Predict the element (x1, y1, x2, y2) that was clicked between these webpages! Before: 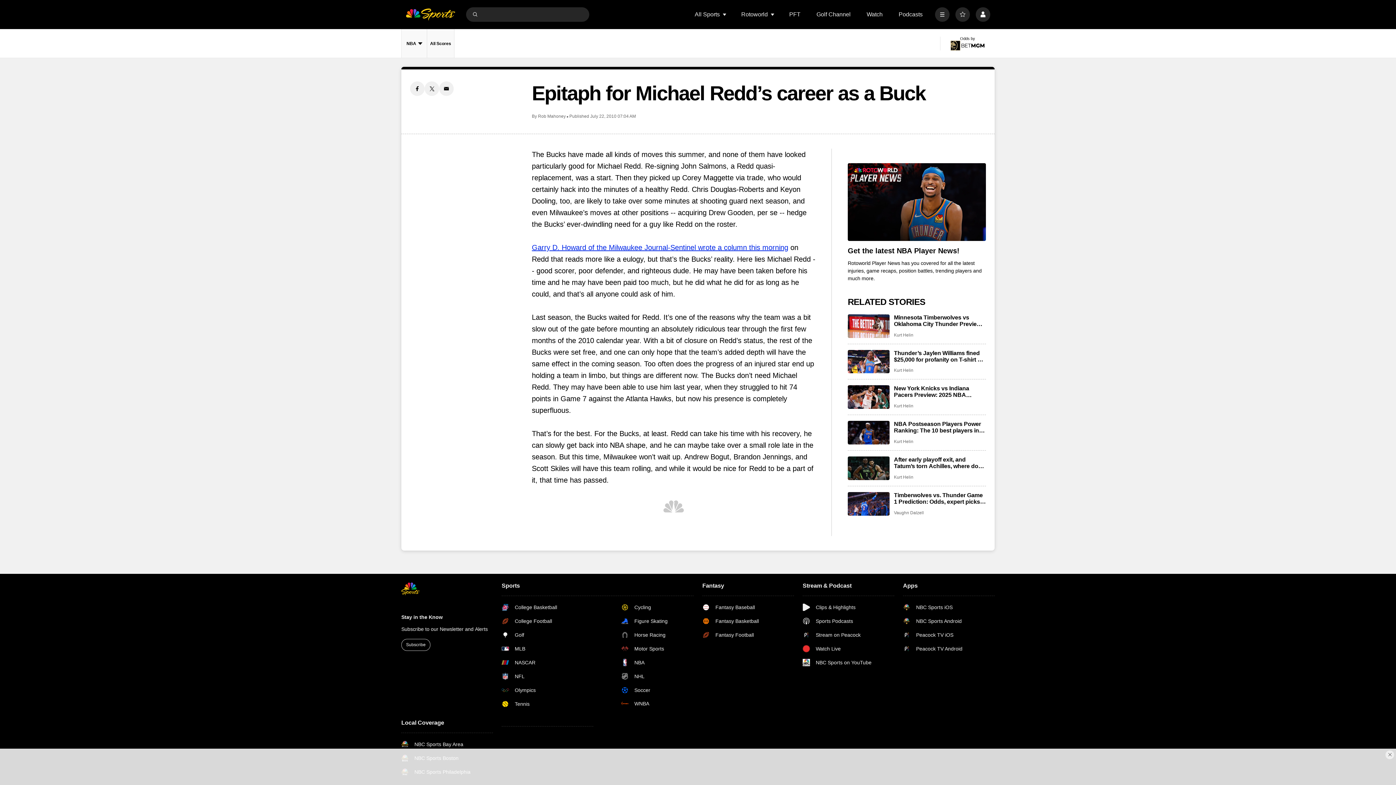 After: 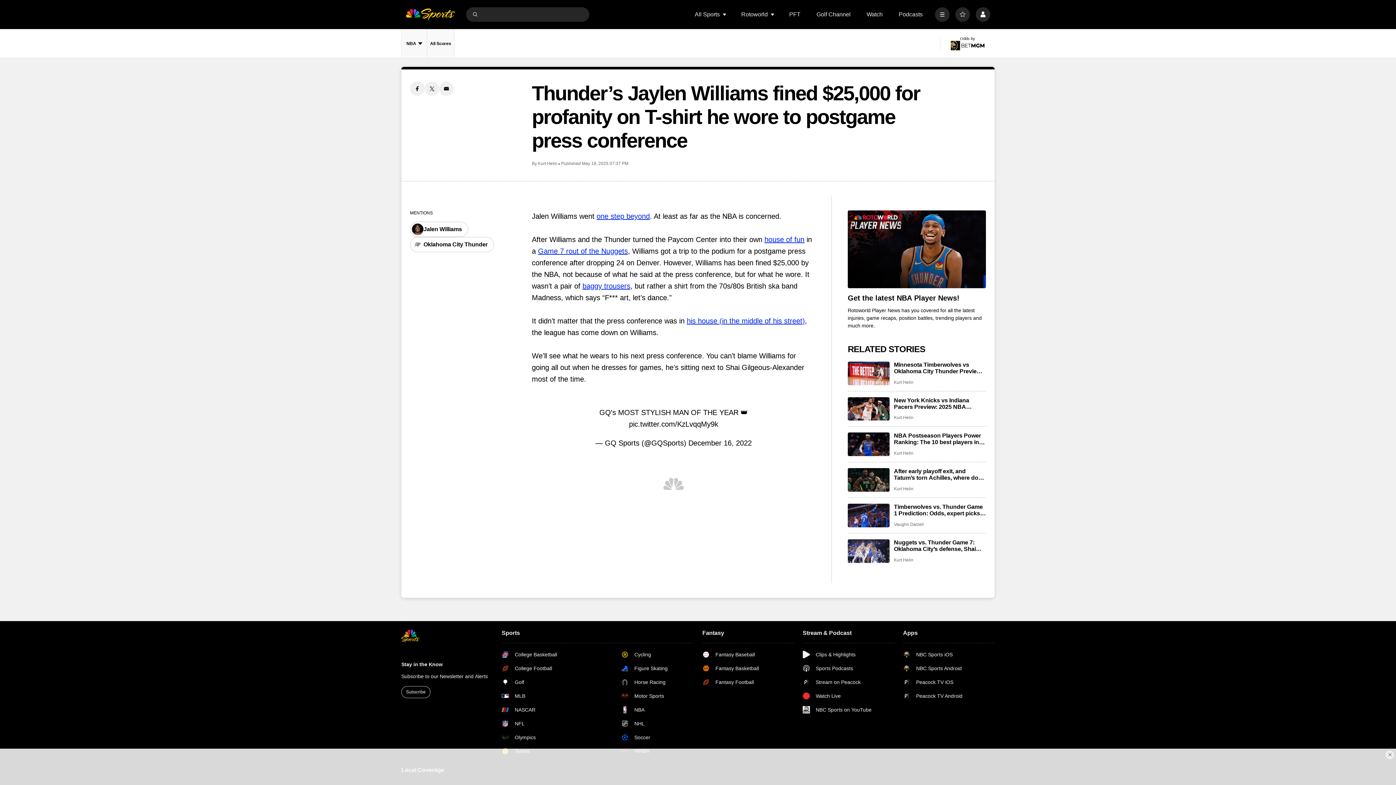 Action: label: Thunder’s Jaylen Williams fined $25,000 for profanity on T-shirt he wore to postgame press conference bbox: (894, 350, 986, 363)